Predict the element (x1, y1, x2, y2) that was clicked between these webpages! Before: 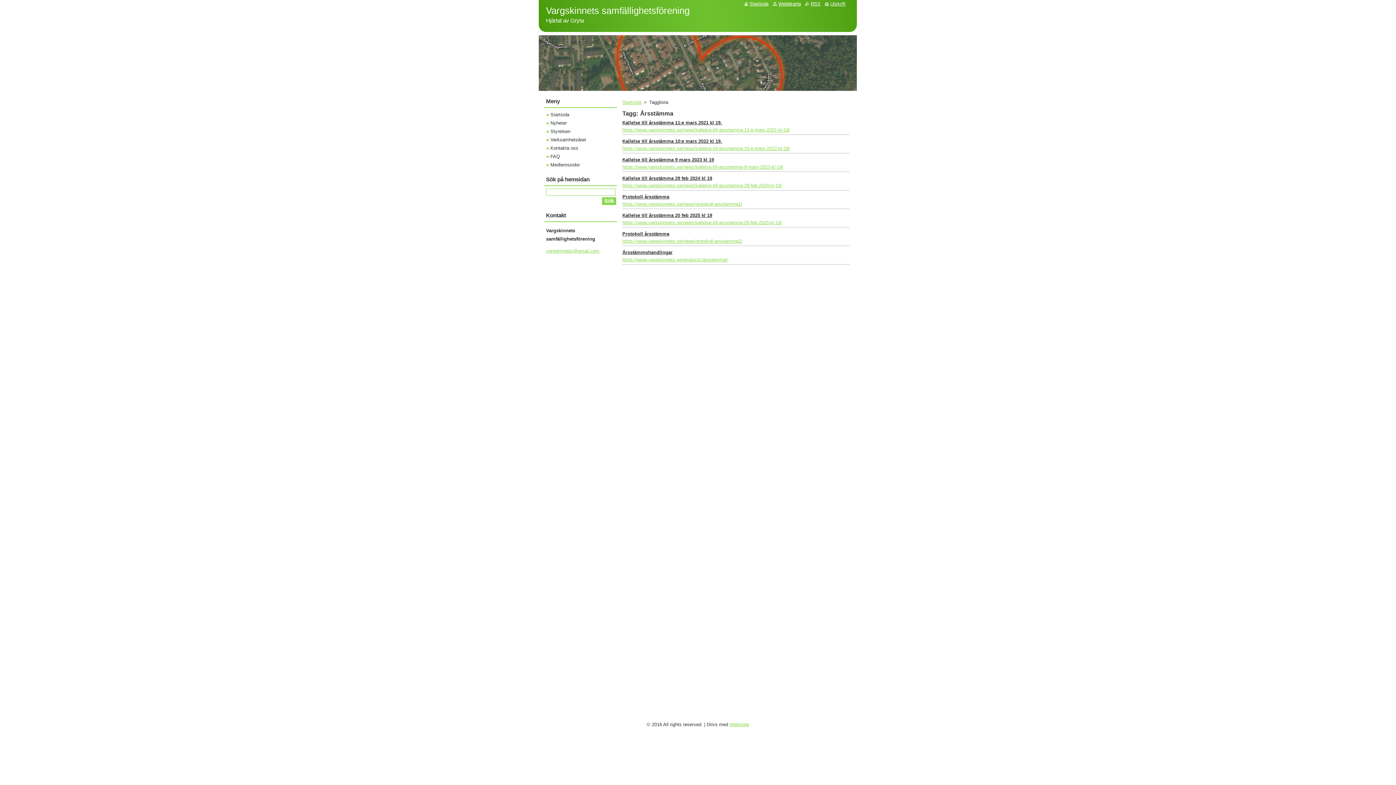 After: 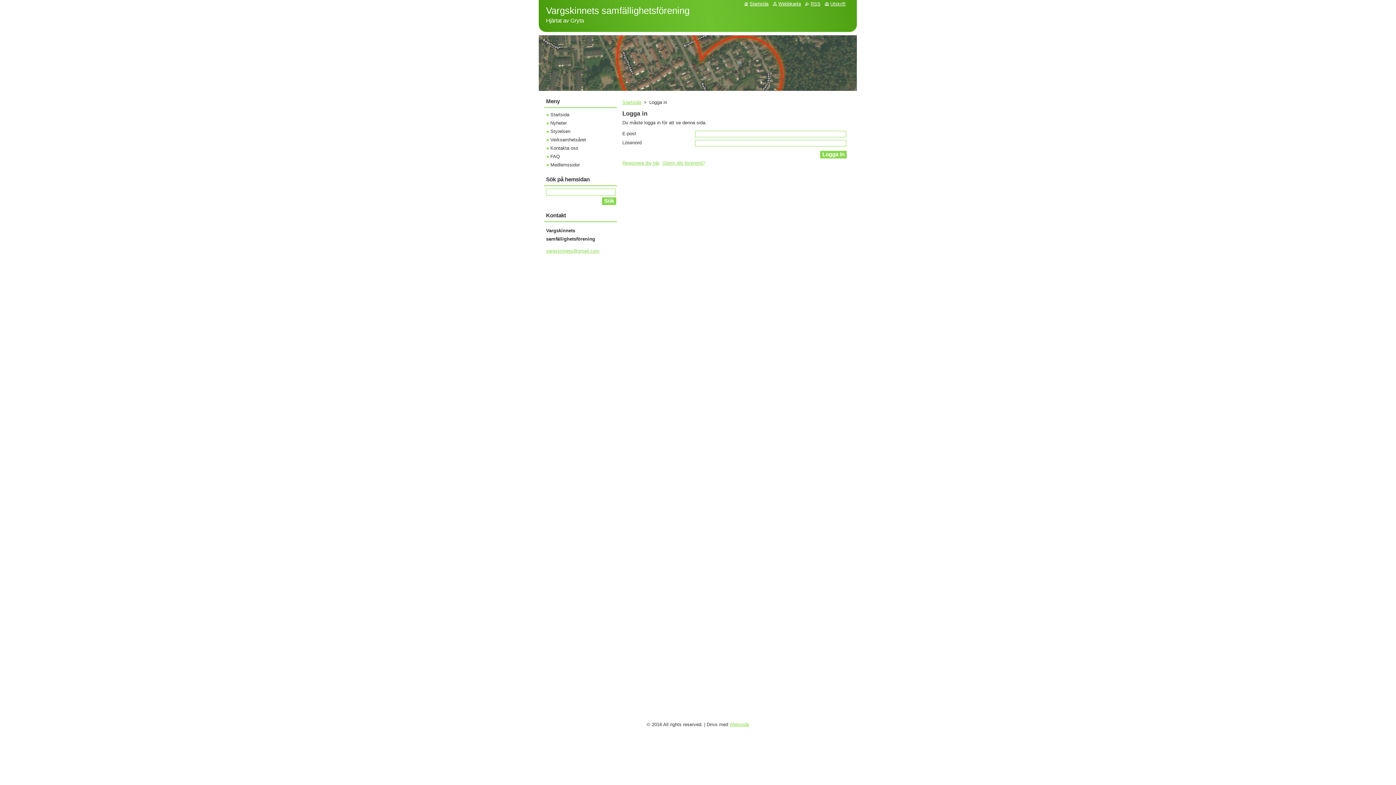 Action: bbox: (546, 162, 580, 167) label: Medlemssidor